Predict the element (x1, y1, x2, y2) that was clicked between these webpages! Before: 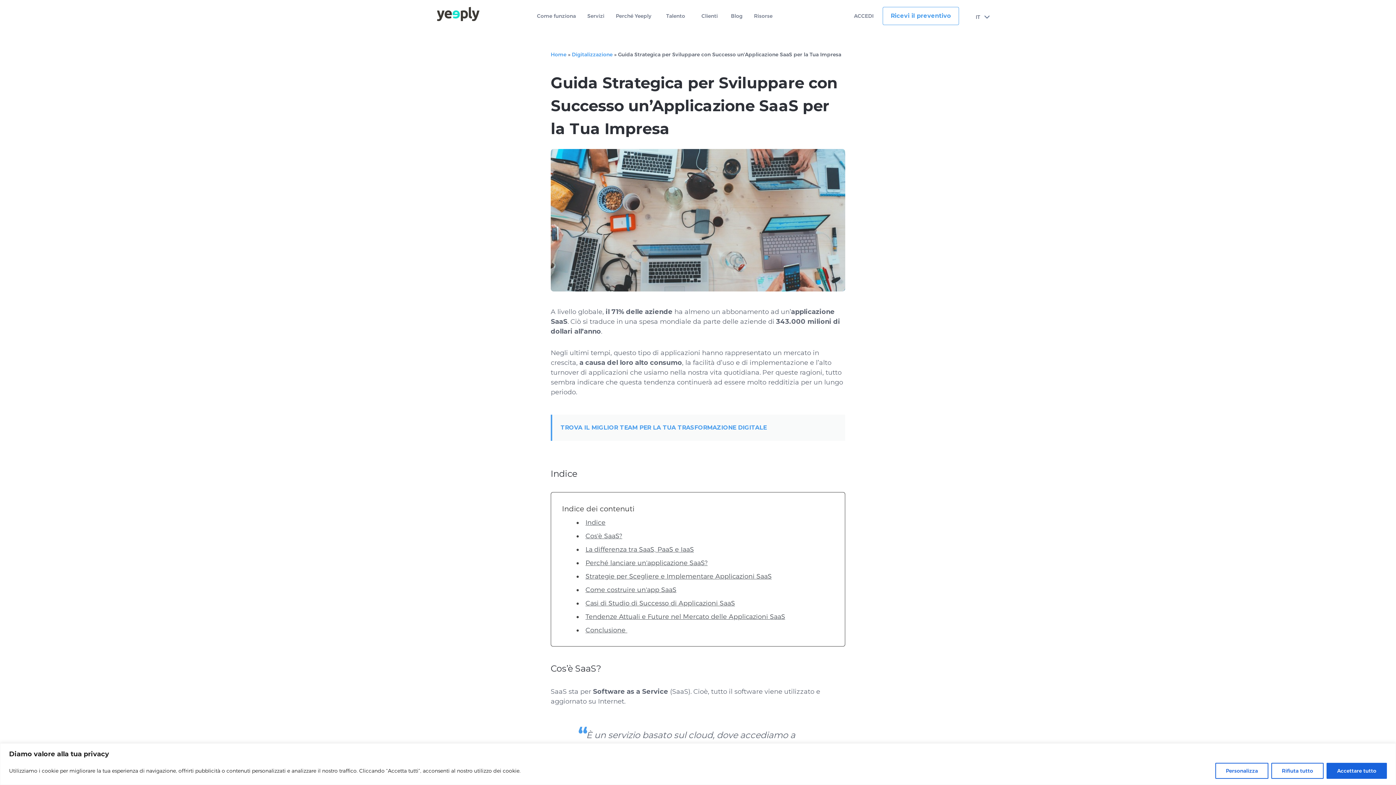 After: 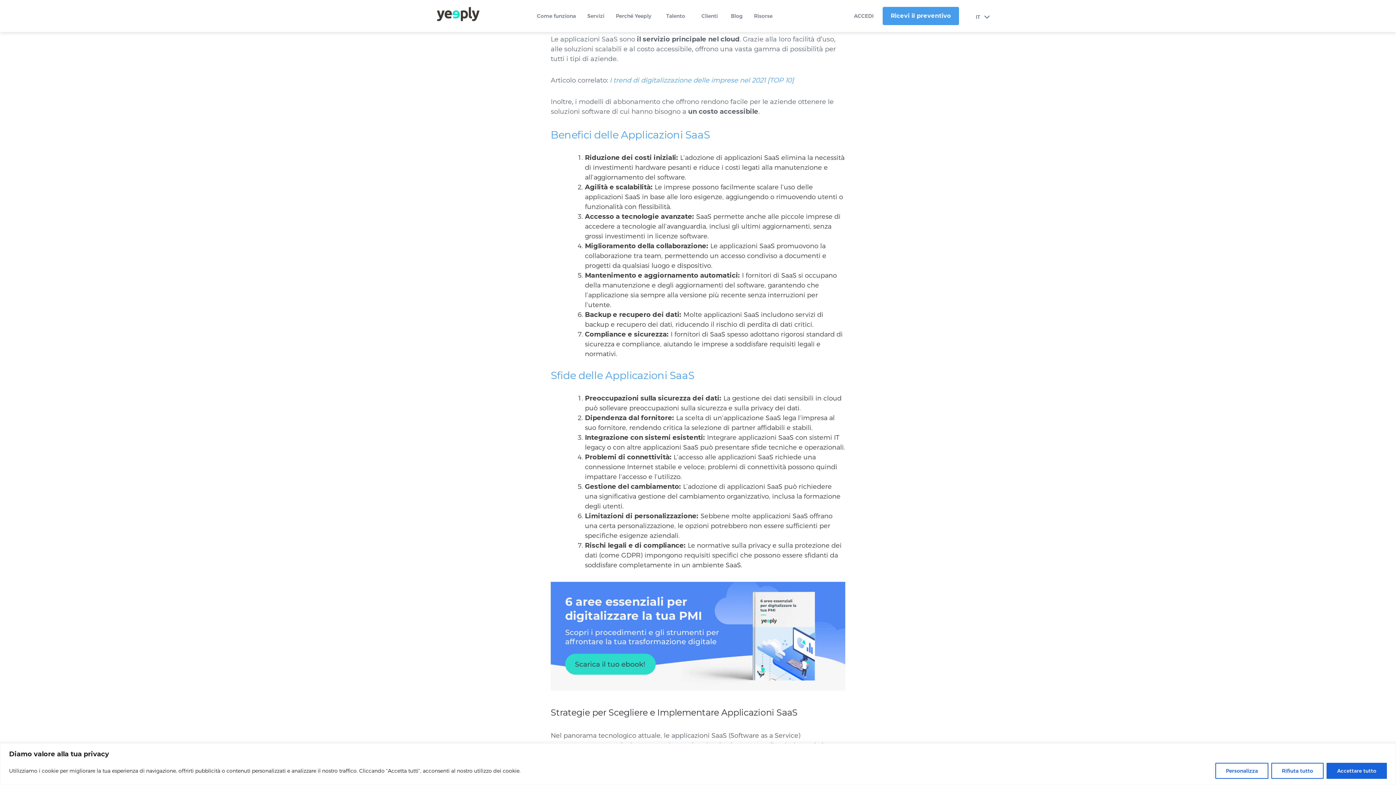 Action: bbox: (585, 559, 707, 567) label: Perché lanciare un'applicazione SaaS?